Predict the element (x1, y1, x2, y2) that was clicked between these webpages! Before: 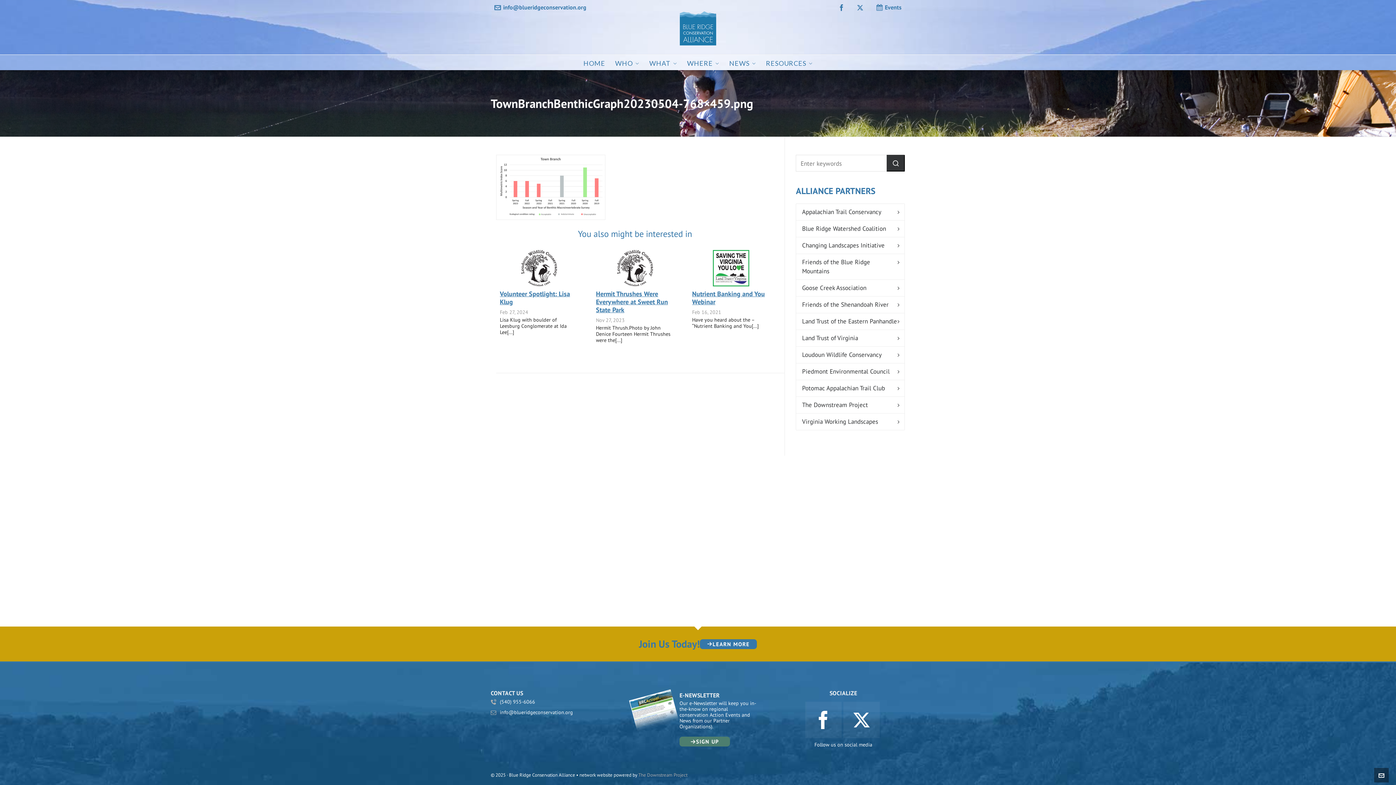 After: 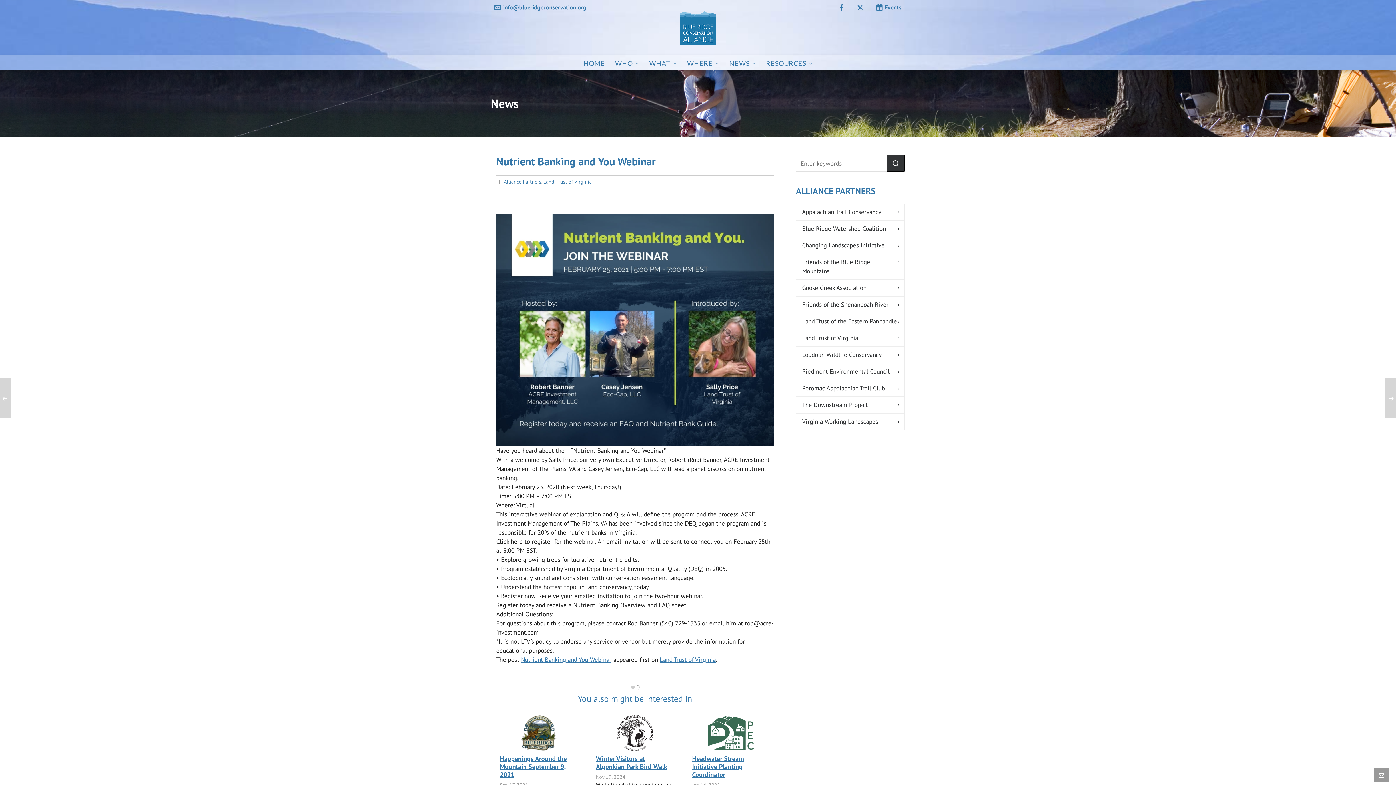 Action: bbox: (692, 289, 765, 306) label: Nutrient Banking and You Webinar